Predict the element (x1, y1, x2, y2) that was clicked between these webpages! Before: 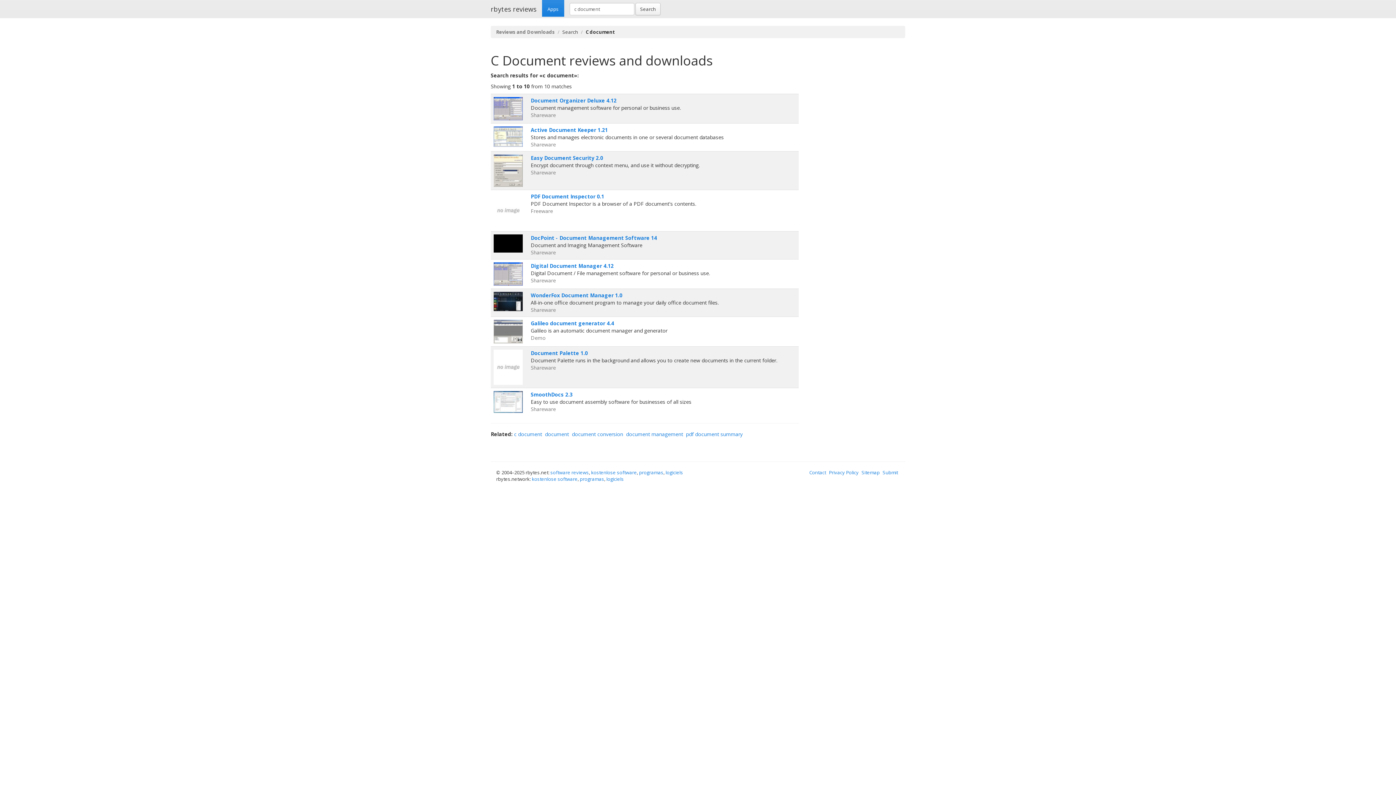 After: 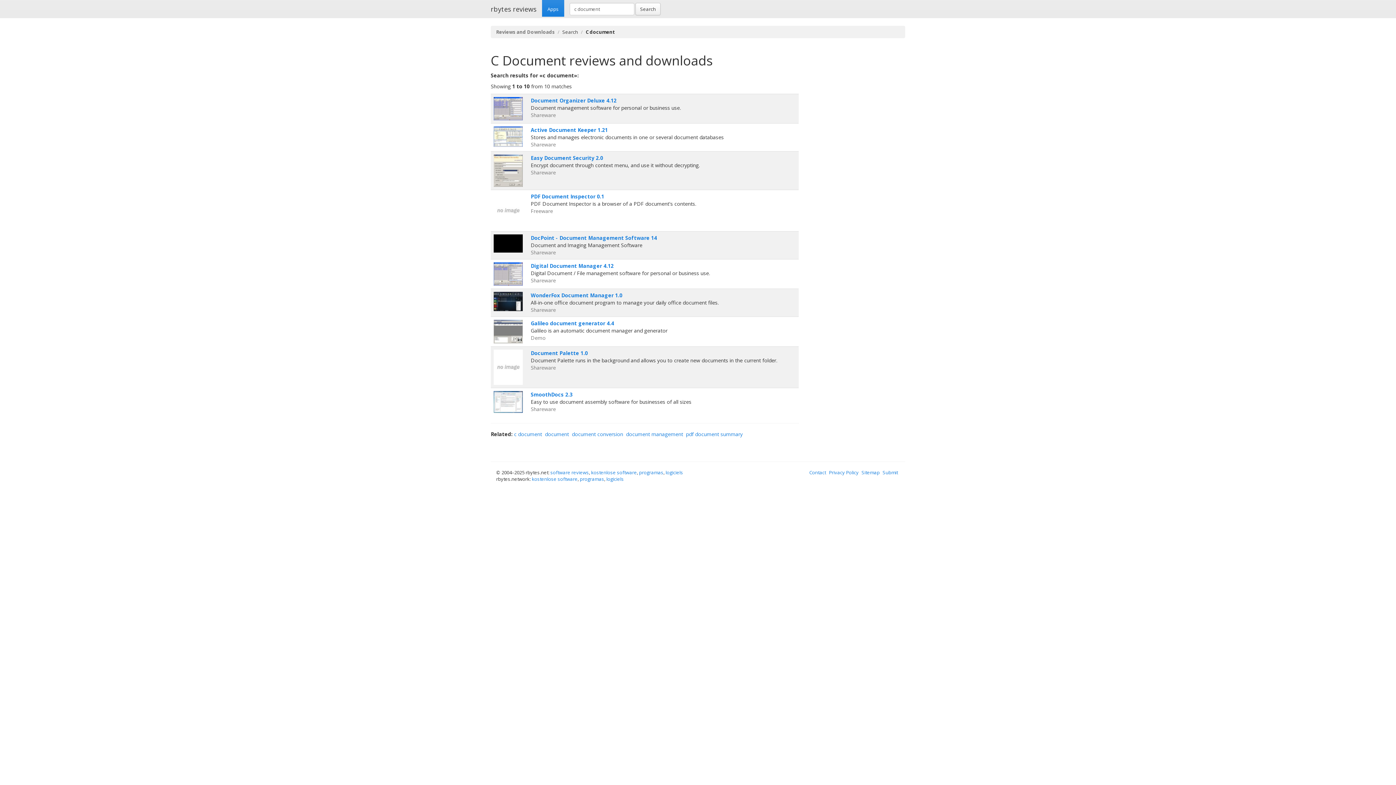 Action: bbox: (635, 2, 660, 15) label: Search